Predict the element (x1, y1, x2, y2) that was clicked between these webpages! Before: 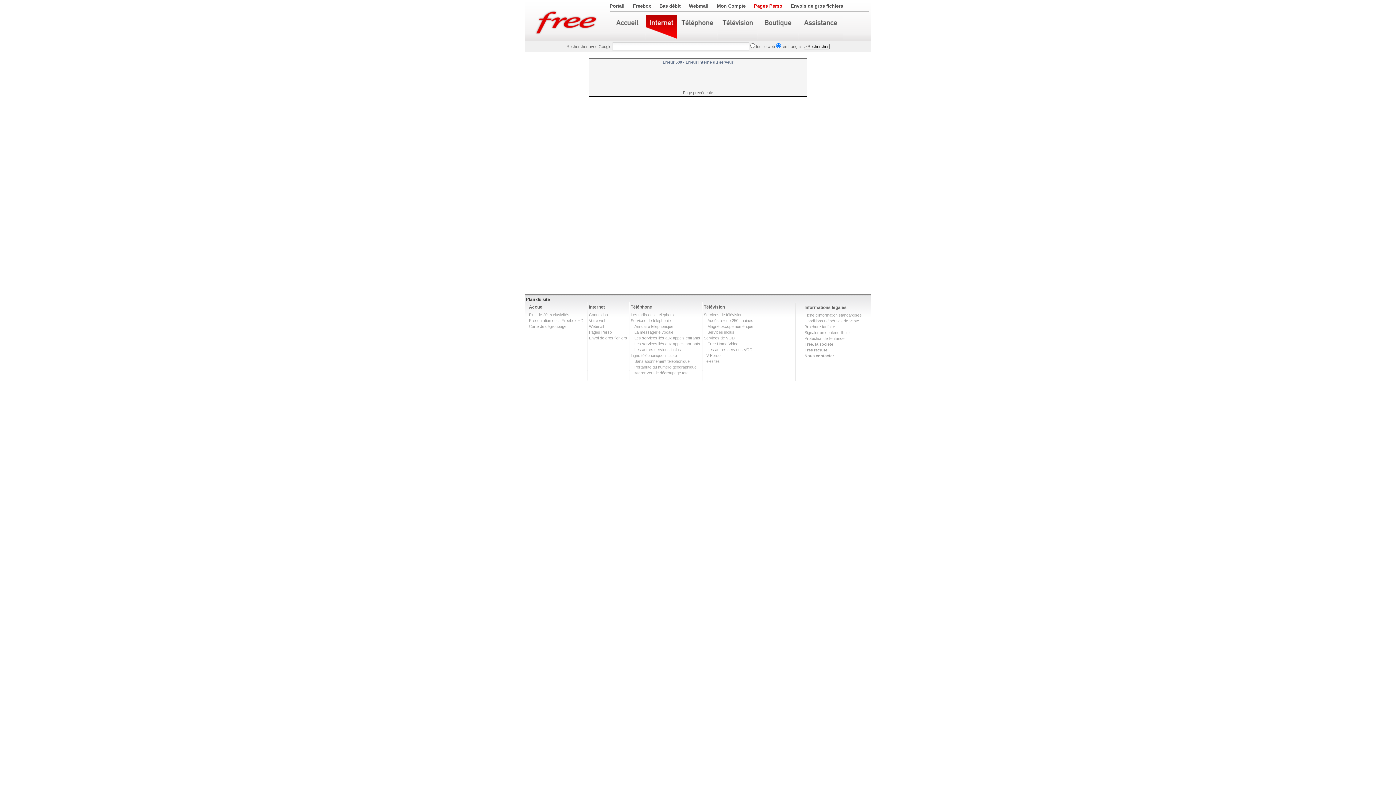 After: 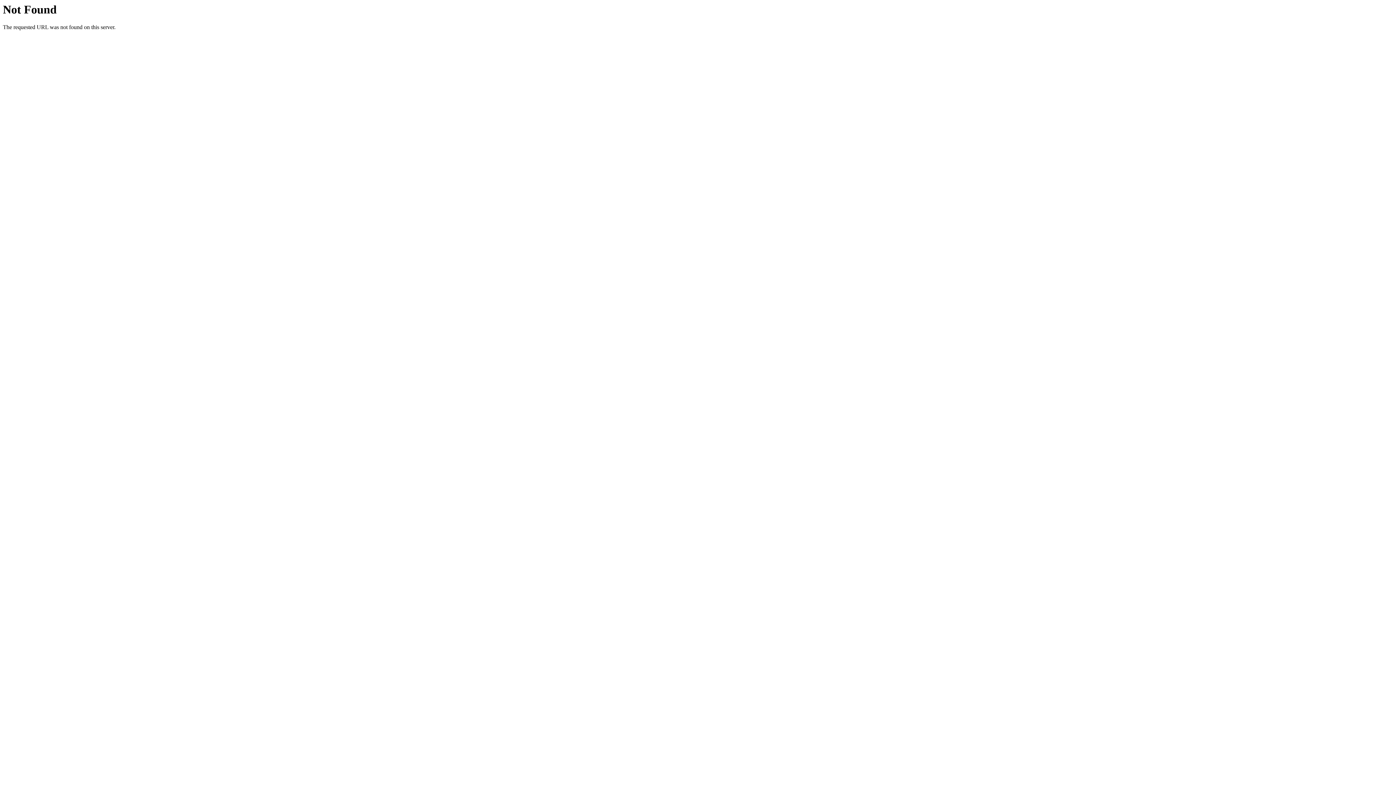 Action: bbox: (659, 3, 680, 8) label: Bas débit